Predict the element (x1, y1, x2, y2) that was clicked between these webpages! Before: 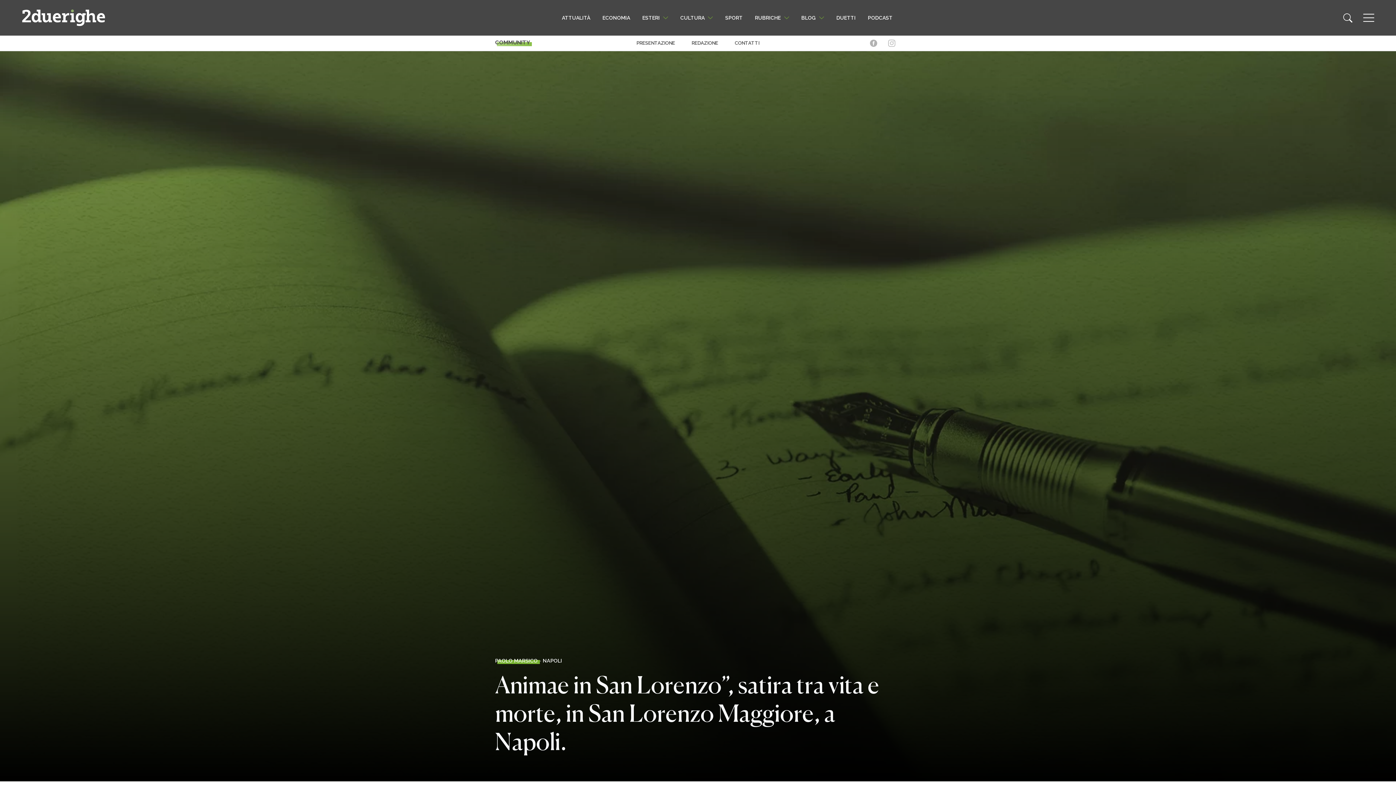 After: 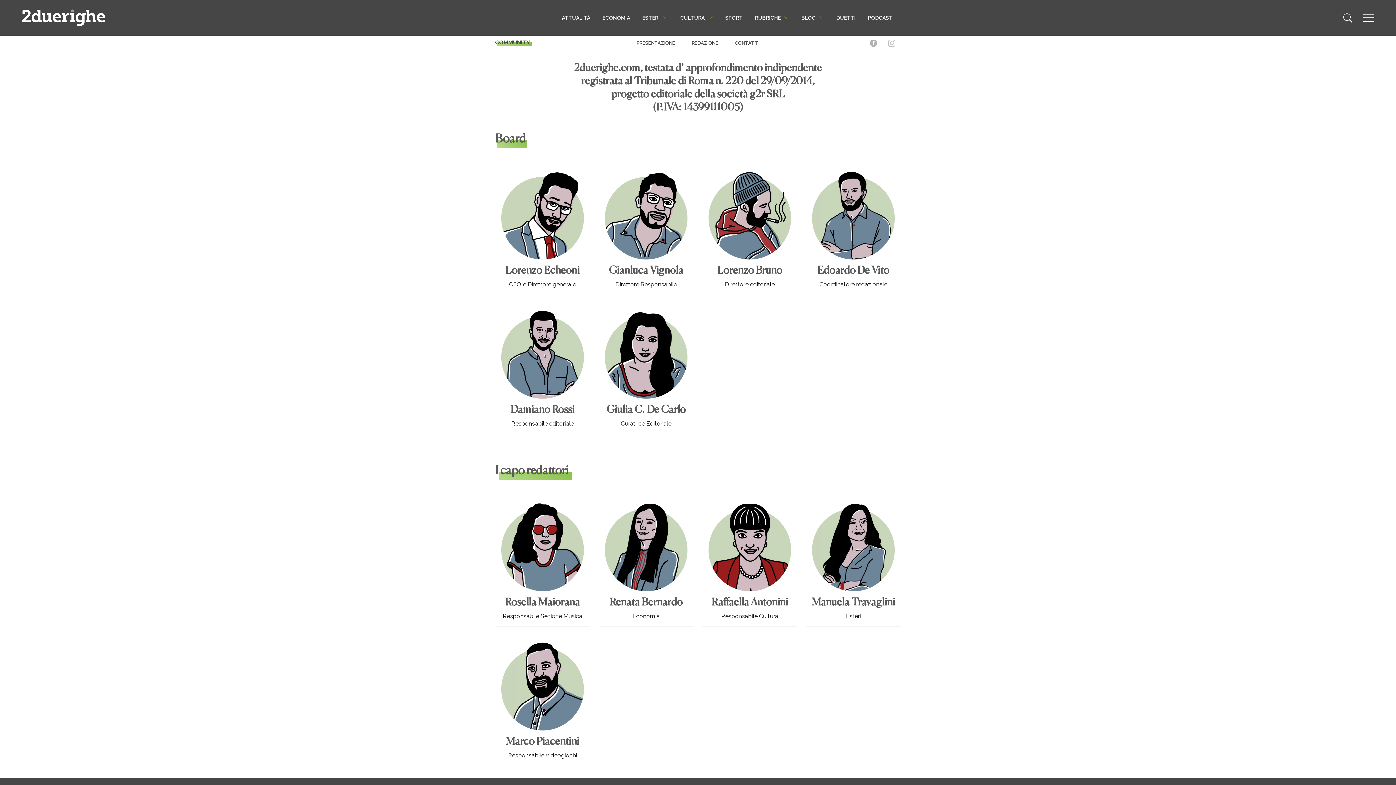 Action: label: REDAZIONE bbox: (691, 39, 718, 46)